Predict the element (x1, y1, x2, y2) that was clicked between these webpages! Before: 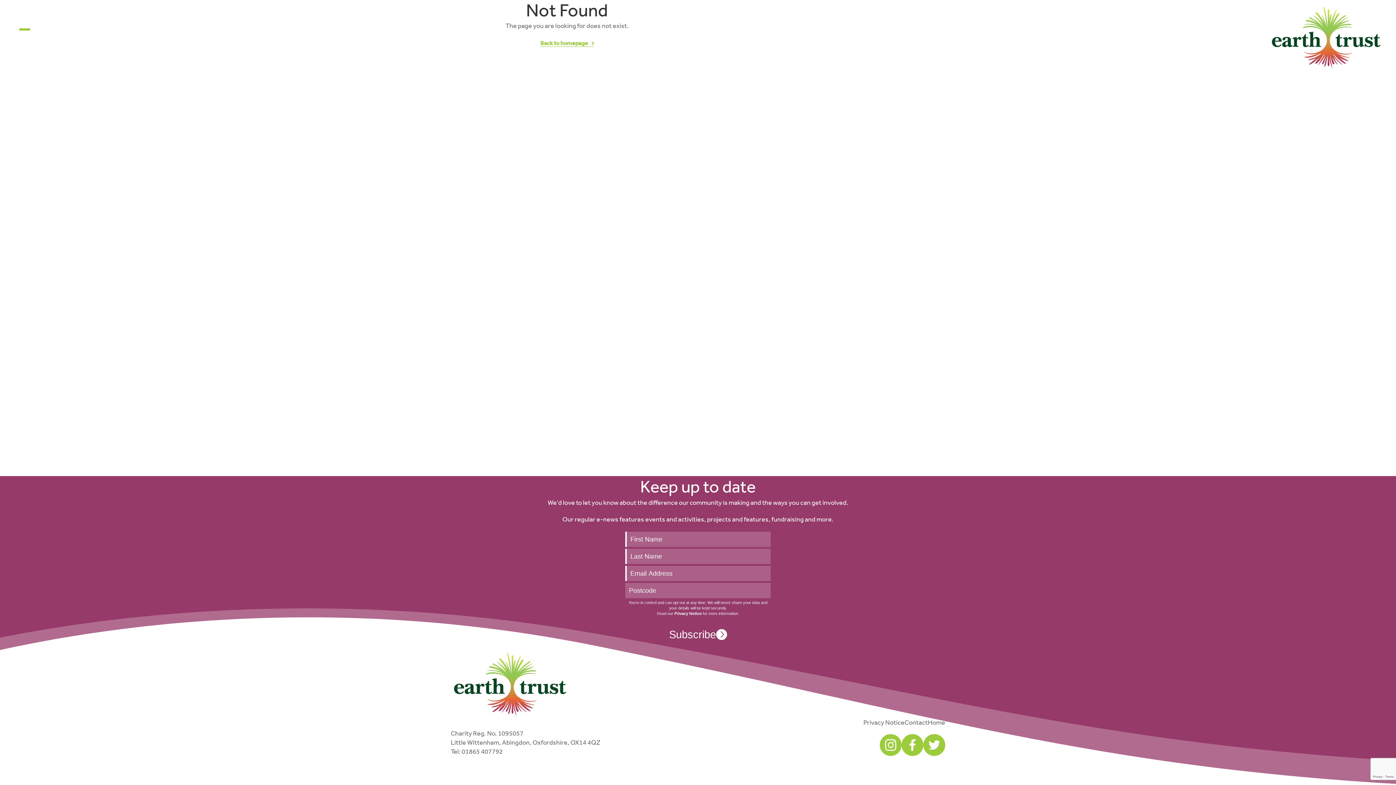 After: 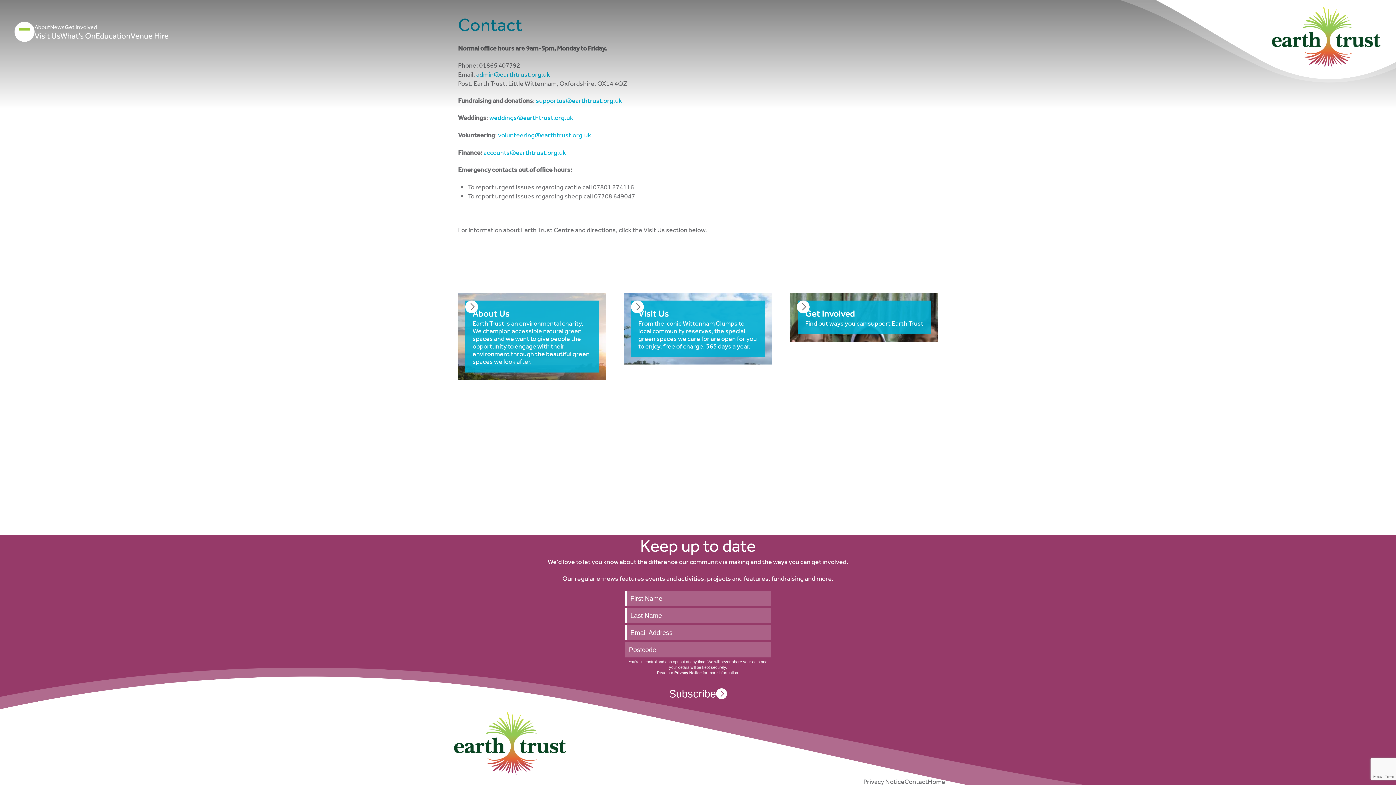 Action: bbox: (904, 718, 928, 726) label: Contact